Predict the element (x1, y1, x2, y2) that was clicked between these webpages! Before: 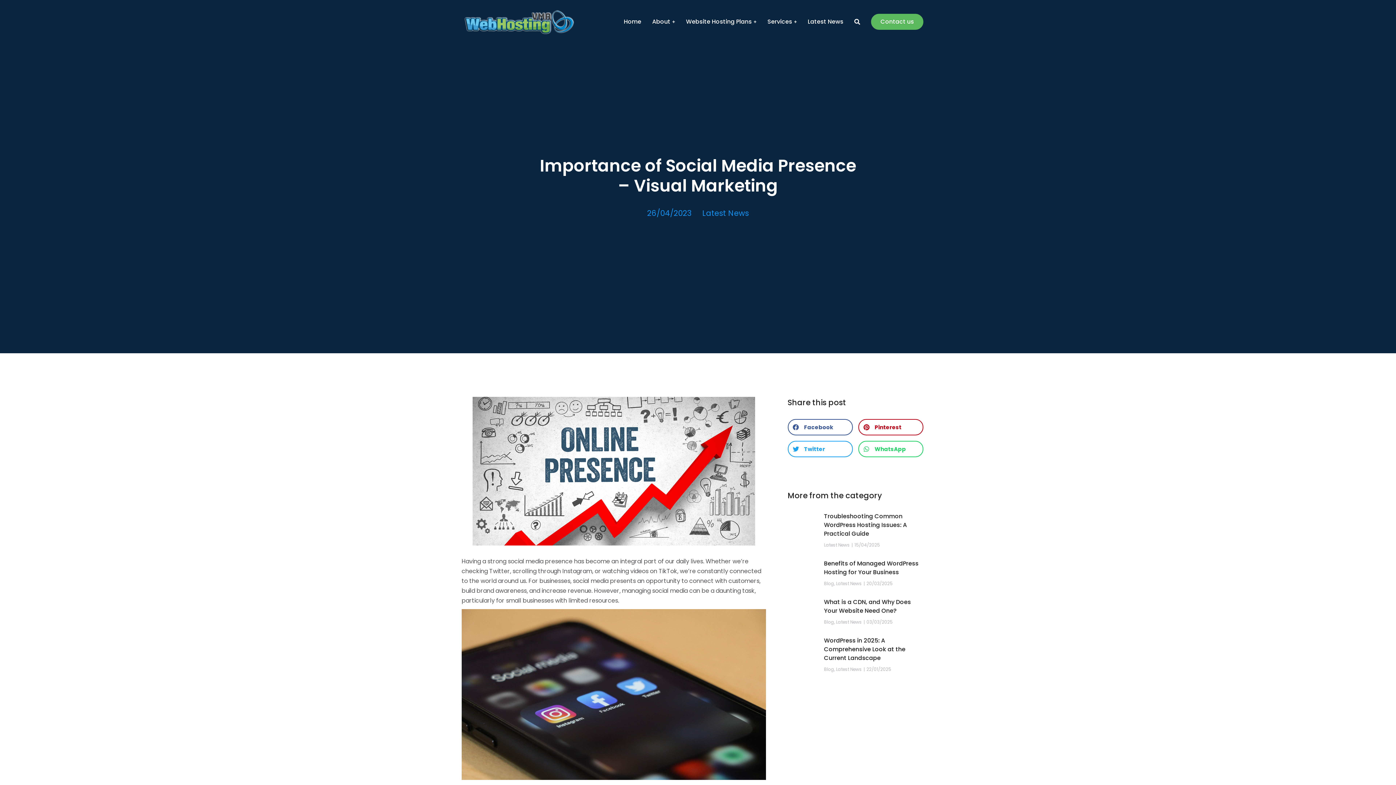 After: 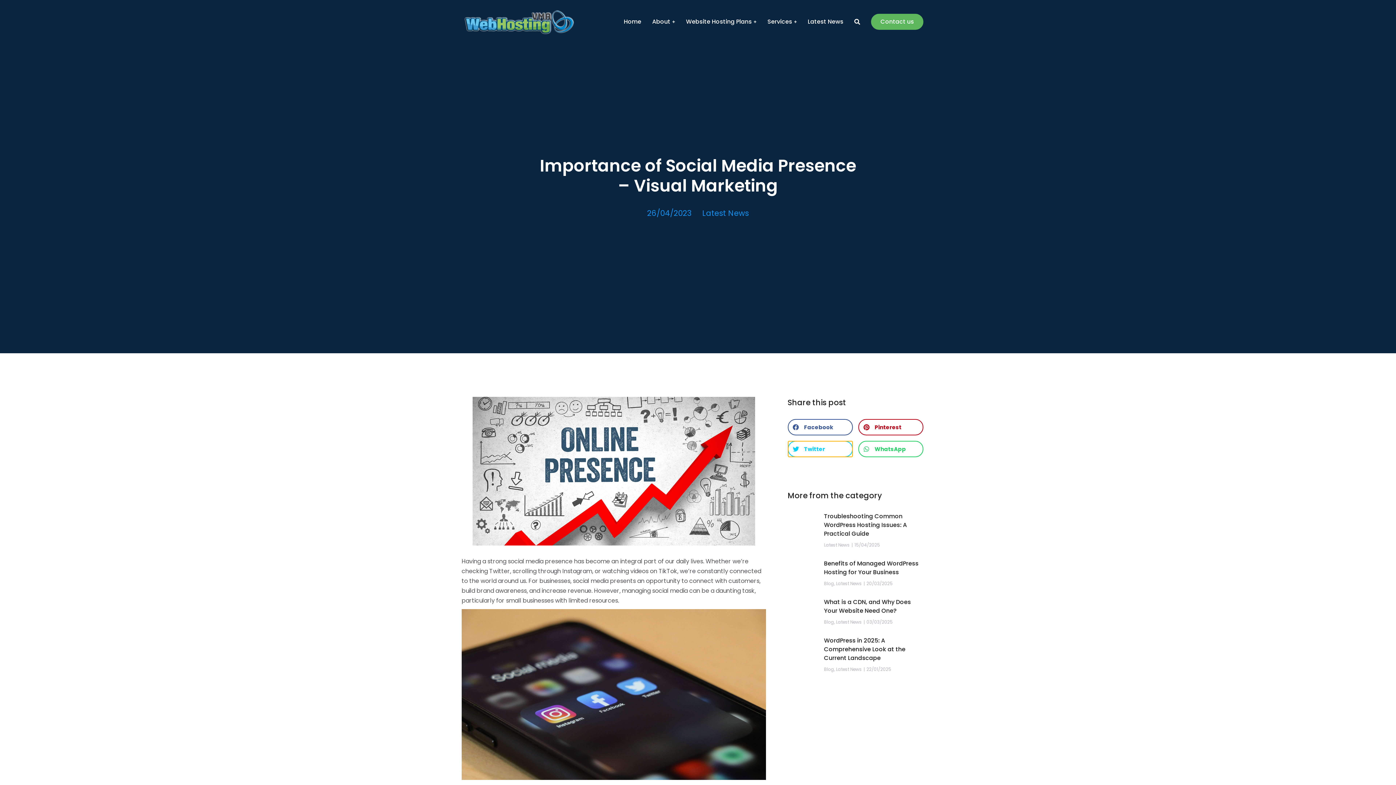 Action: bbox: (787, 441, 853, 457) label: Share on twitter